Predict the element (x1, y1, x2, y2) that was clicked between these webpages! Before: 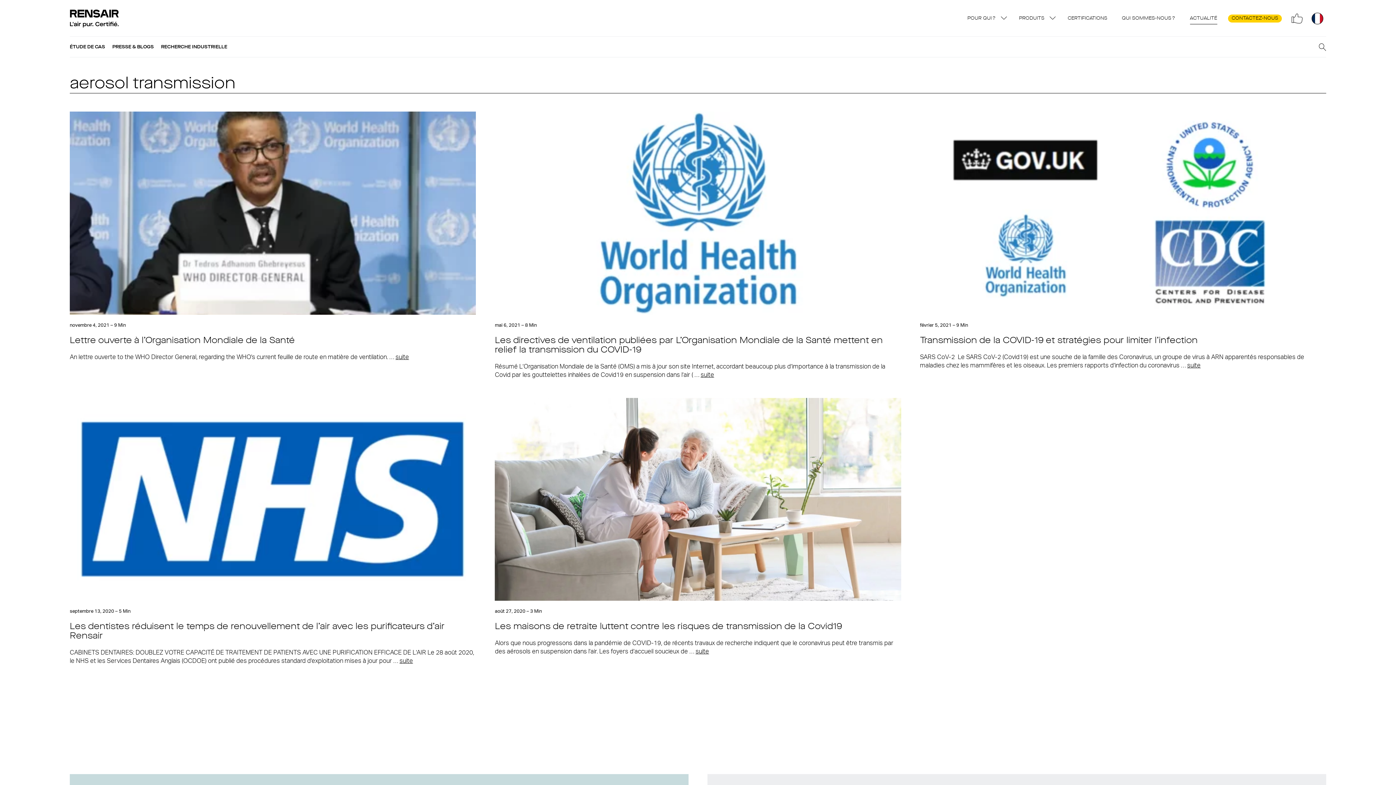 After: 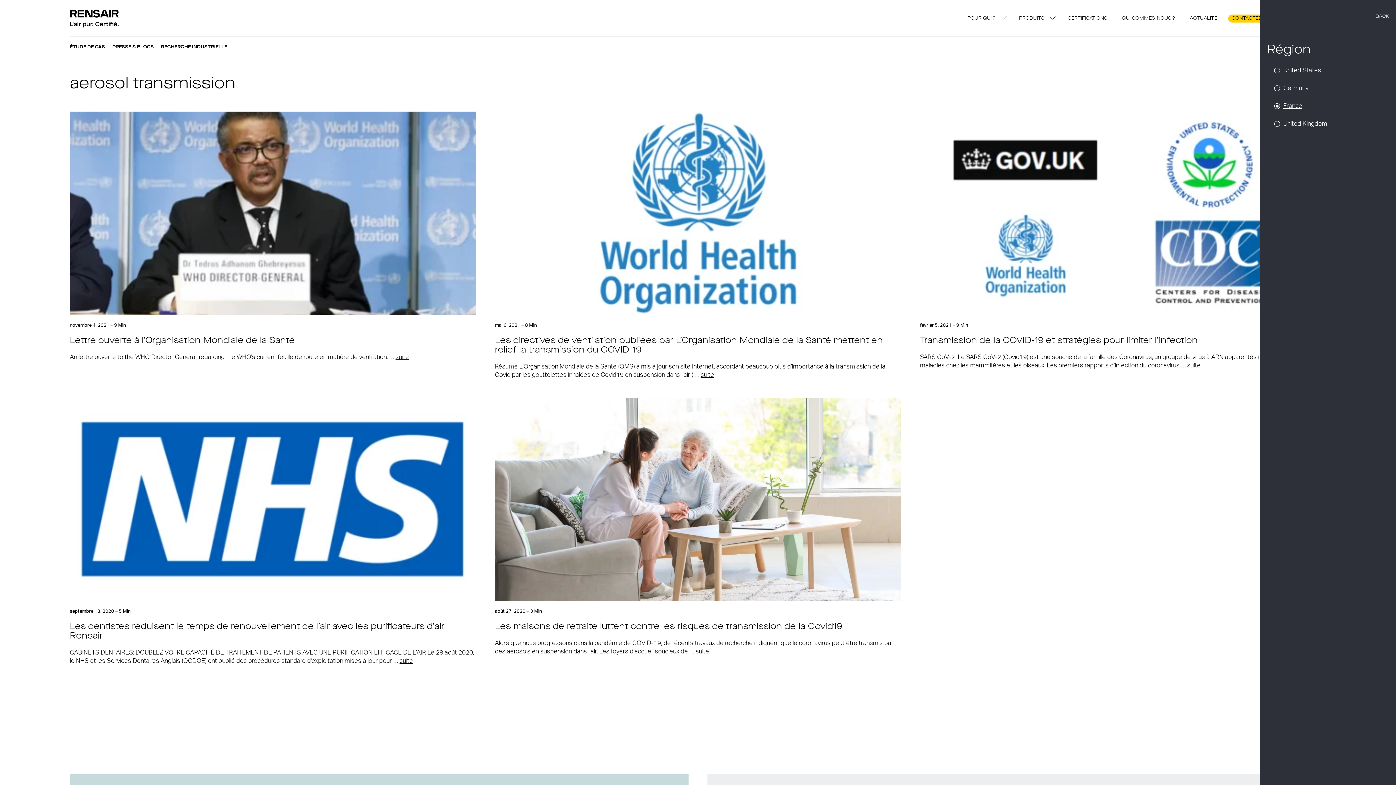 Action: label: Région bbox: (1309, 9, 1326, 27)